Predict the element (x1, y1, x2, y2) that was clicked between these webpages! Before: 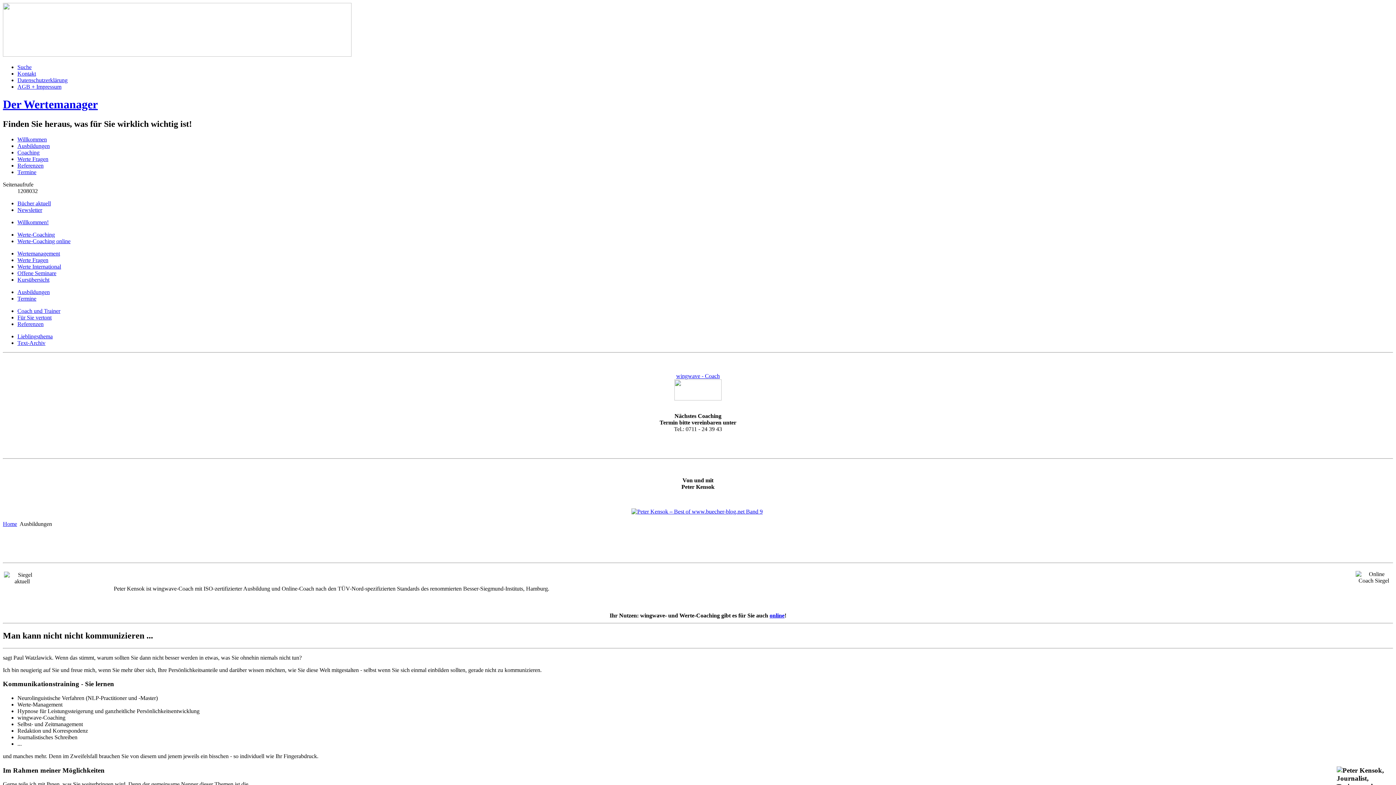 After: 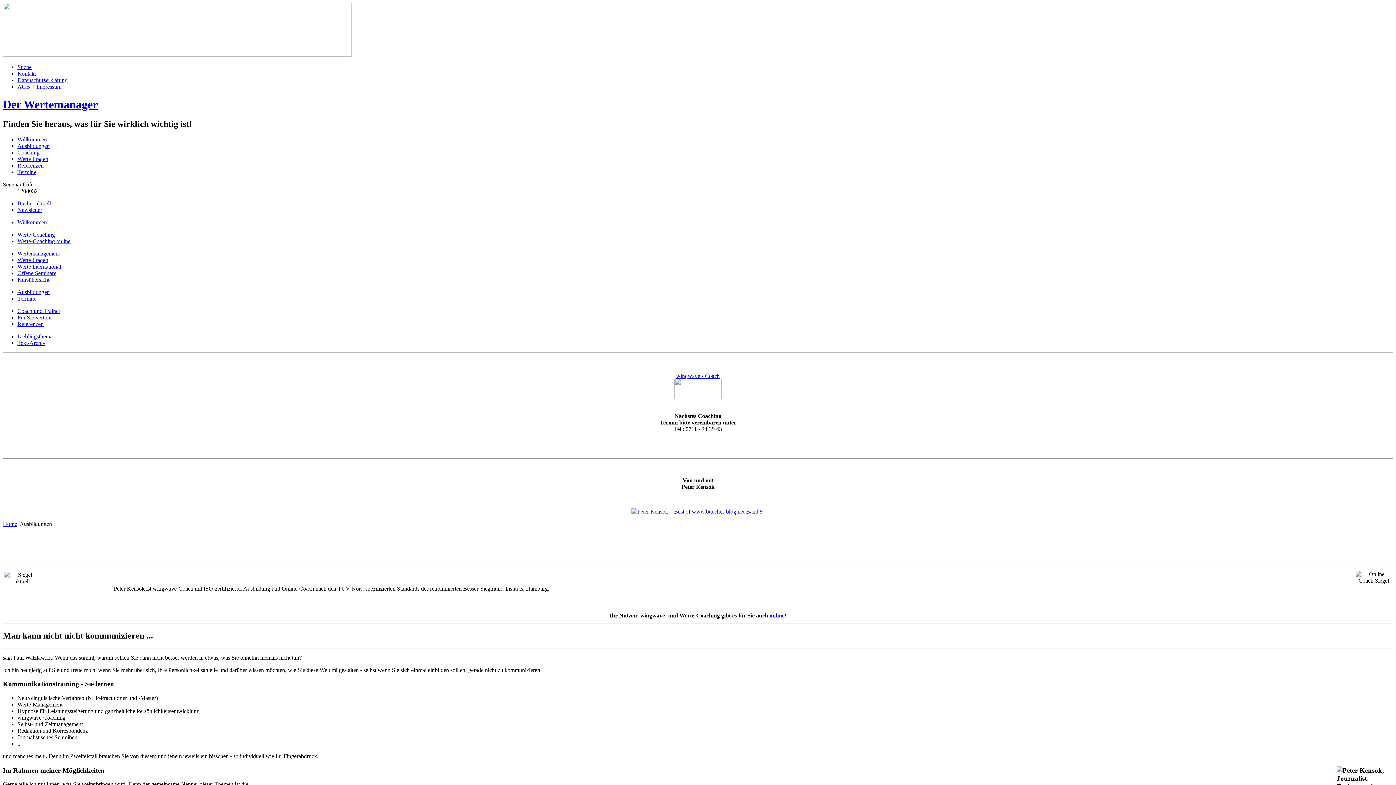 Action: bbox: (674, 395, 721, 401)